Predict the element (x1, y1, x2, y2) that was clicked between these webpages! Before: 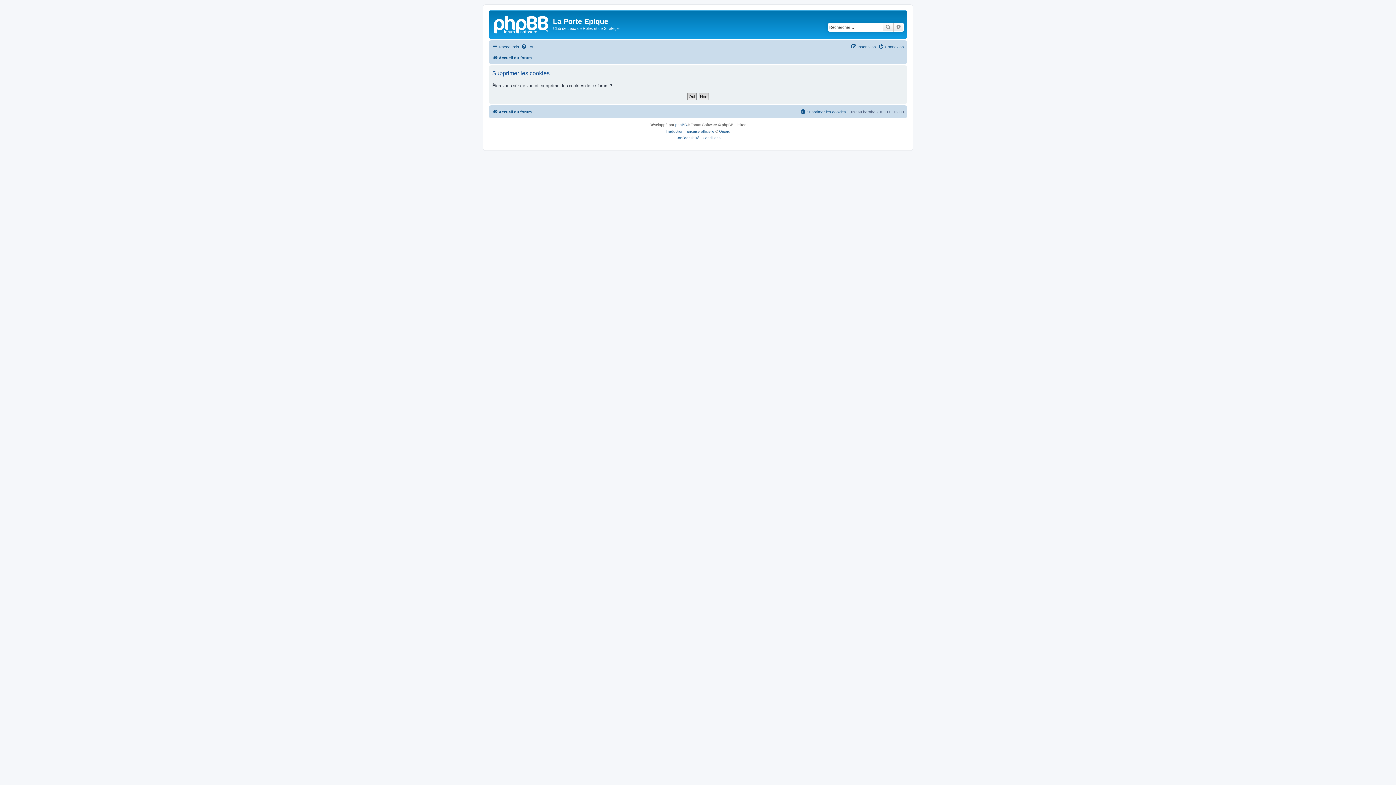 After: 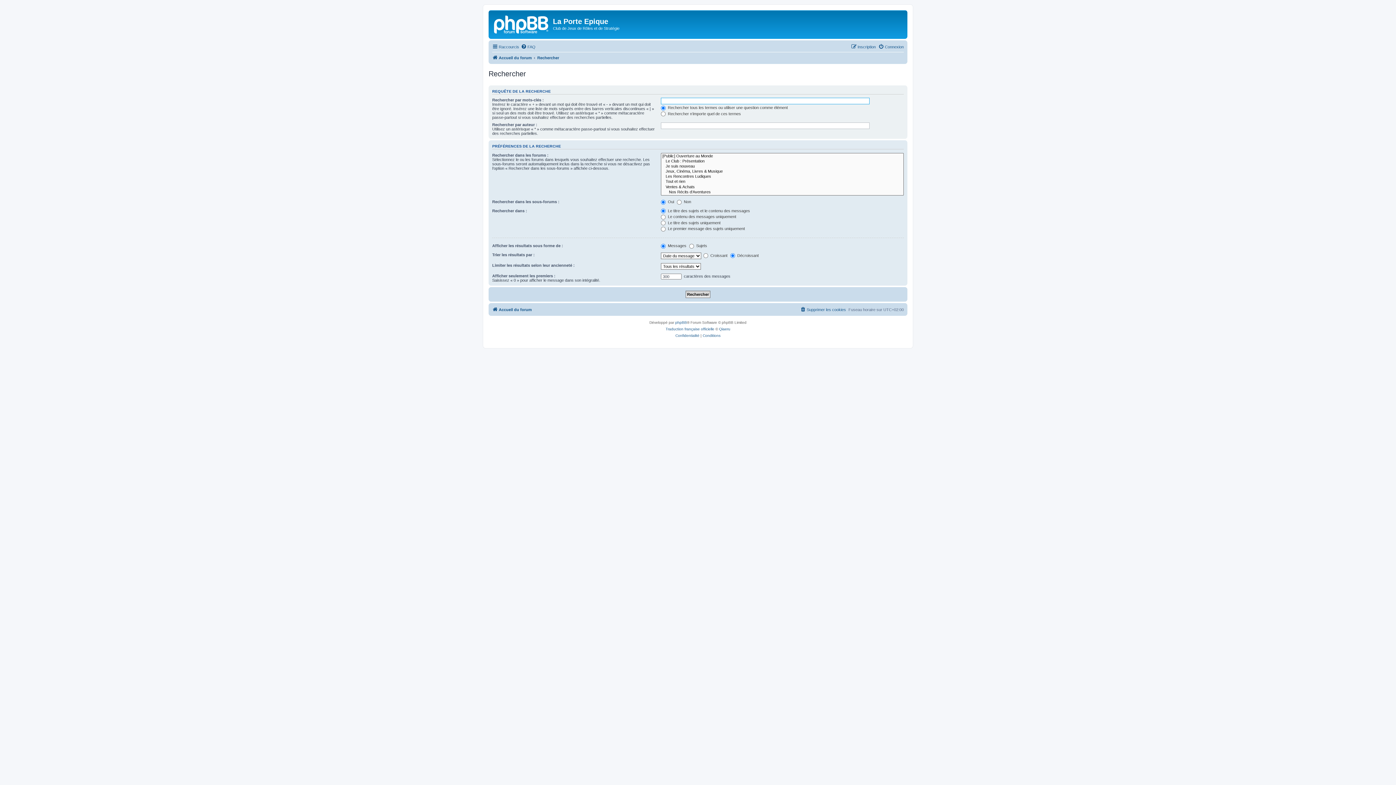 Action: bbox: (893, 22, 904, 31) label: Recherche avancée